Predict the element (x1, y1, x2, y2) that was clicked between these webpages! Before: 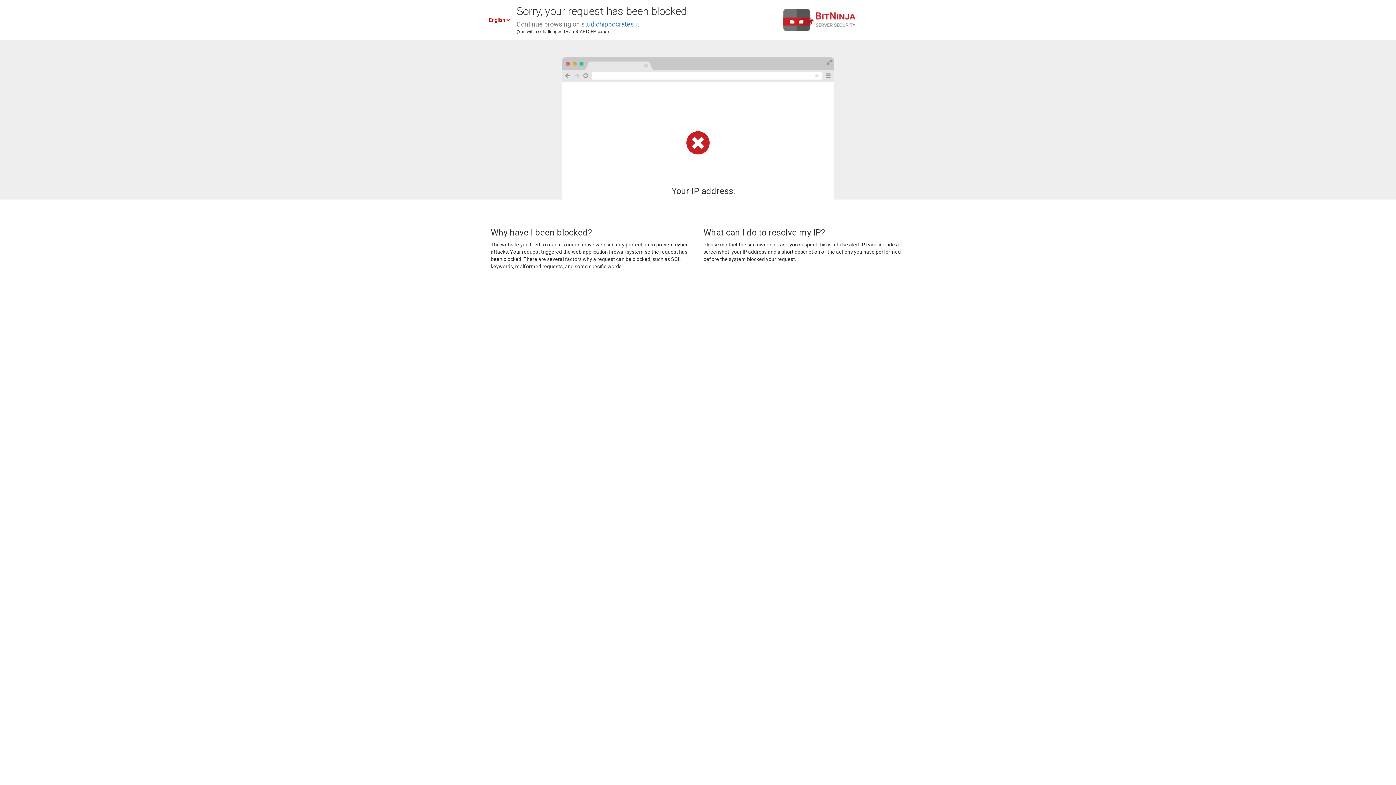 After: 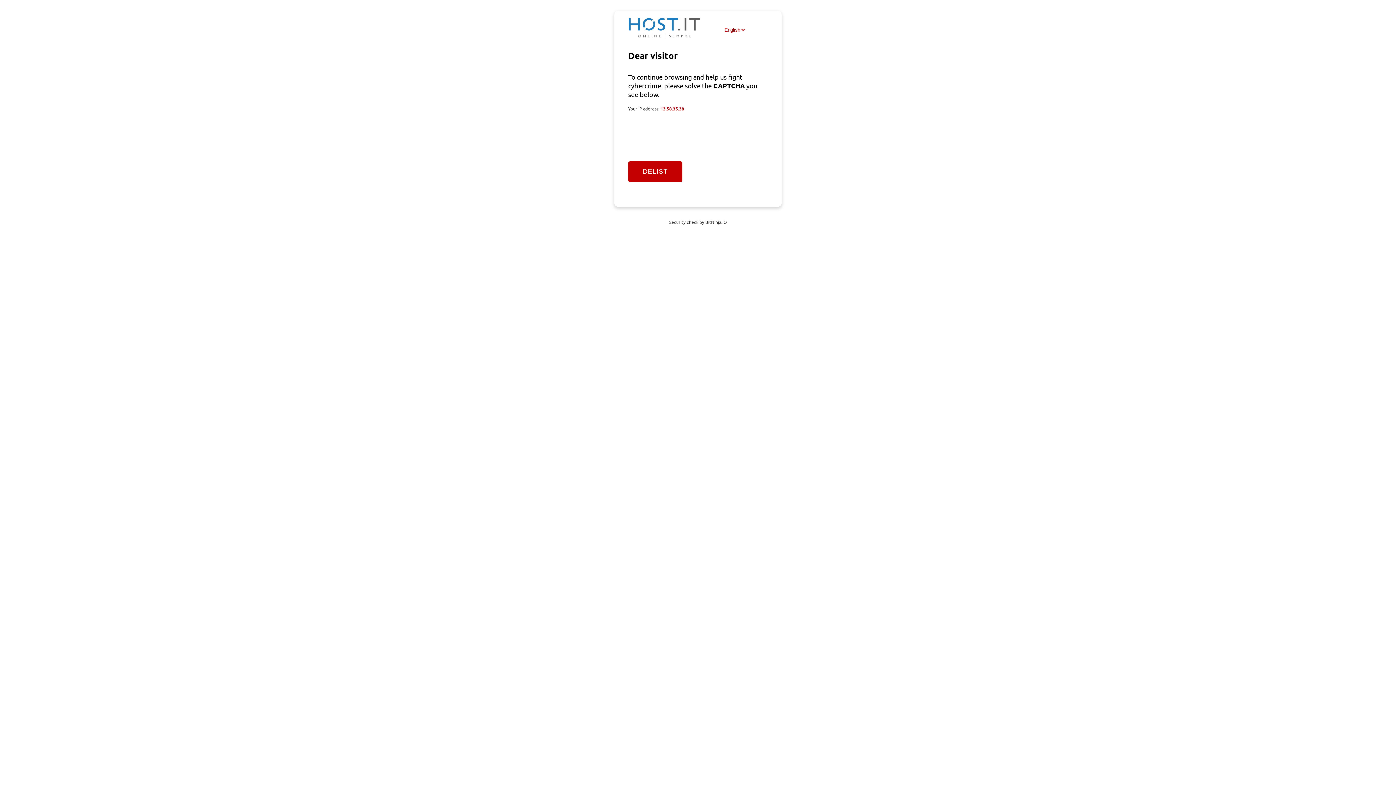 Action: label: studiohippocrates.it bbox: (581, 20, 639, 28)